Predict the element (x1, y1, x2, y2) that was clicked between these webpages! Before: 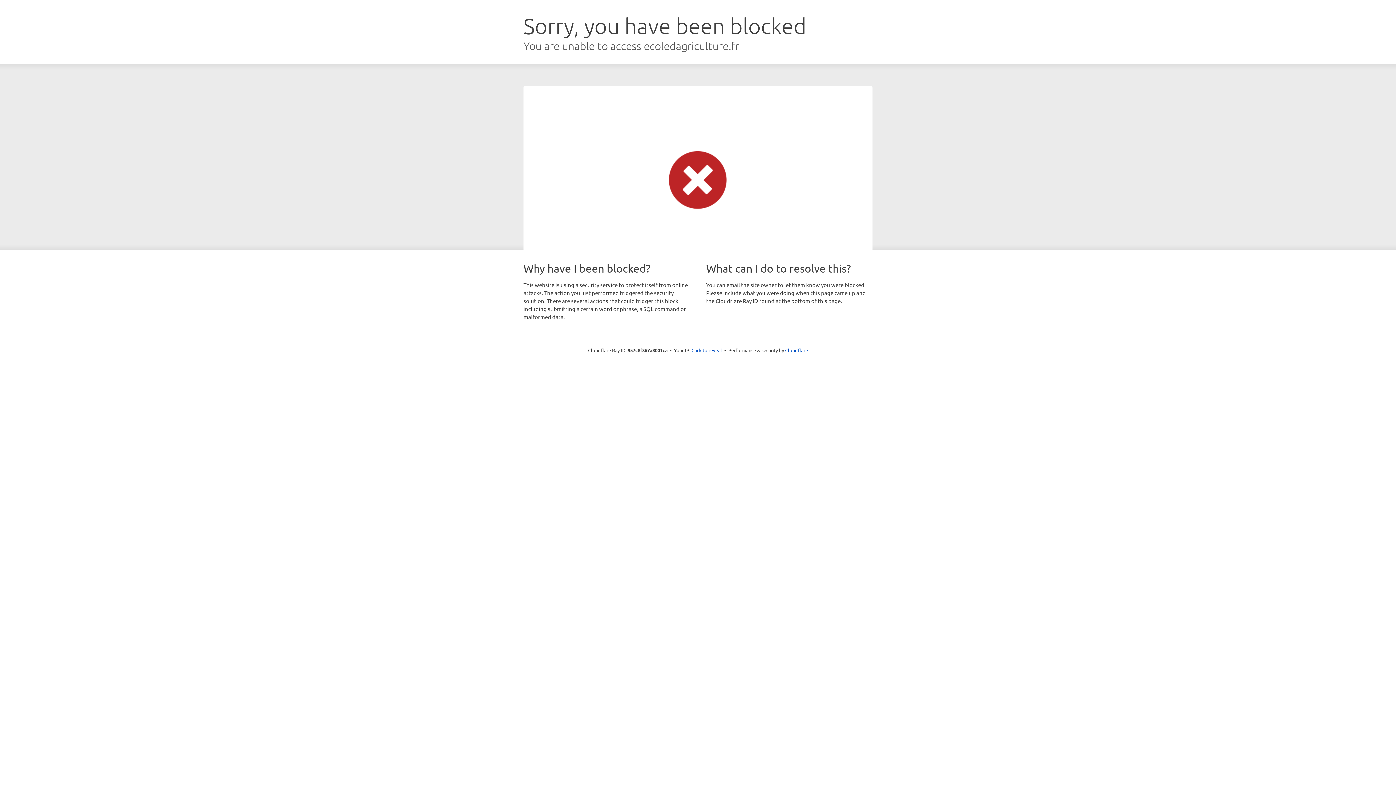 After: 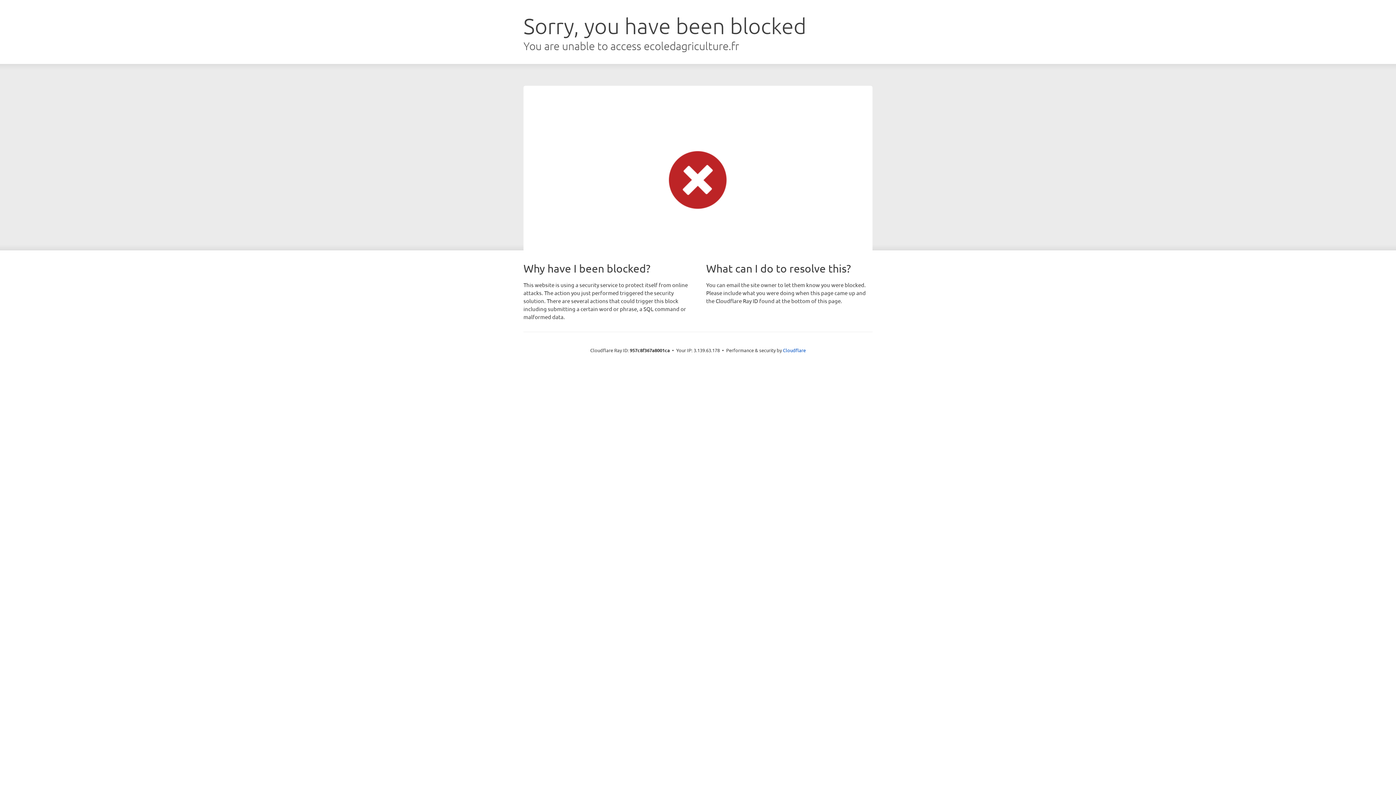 Action: bbox: (691, 346, 722, 353) label: Click to reveal